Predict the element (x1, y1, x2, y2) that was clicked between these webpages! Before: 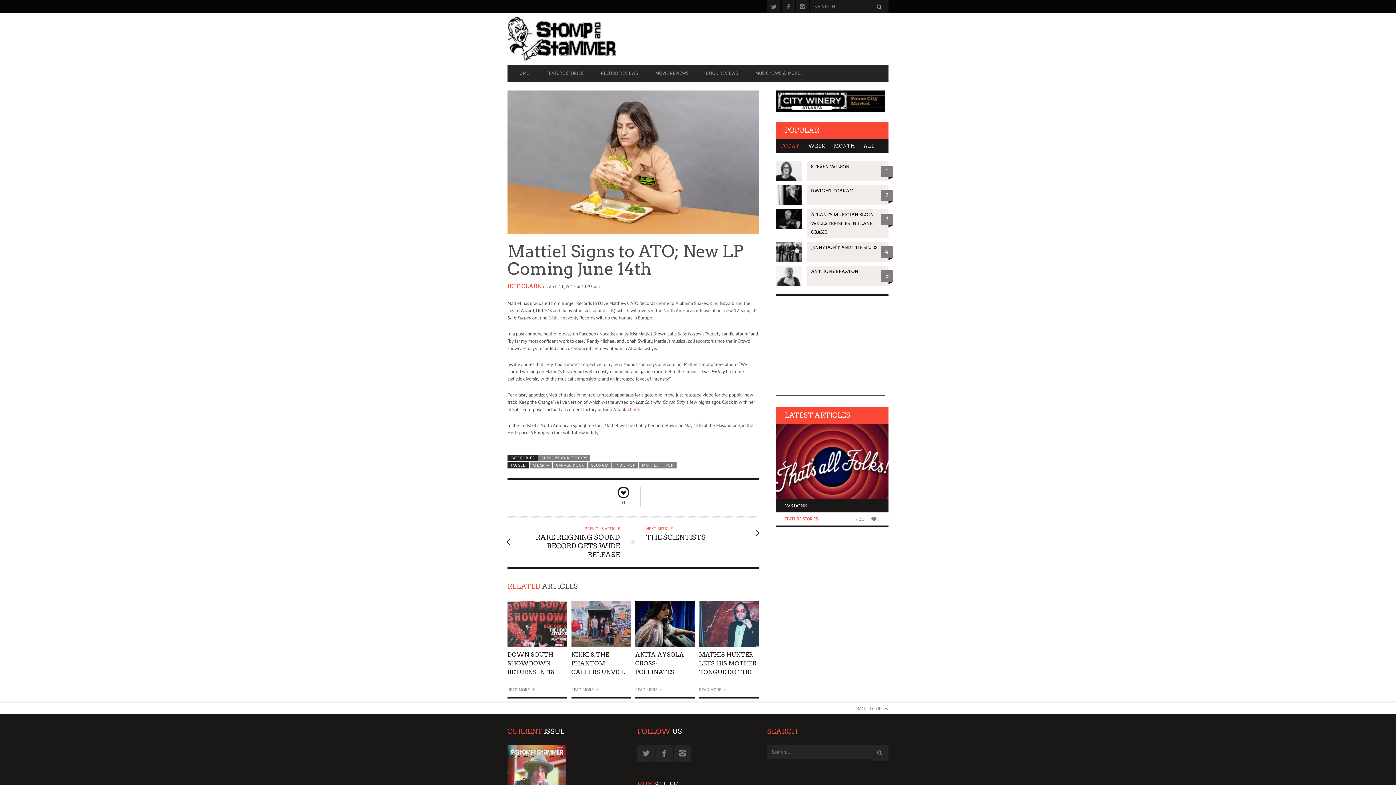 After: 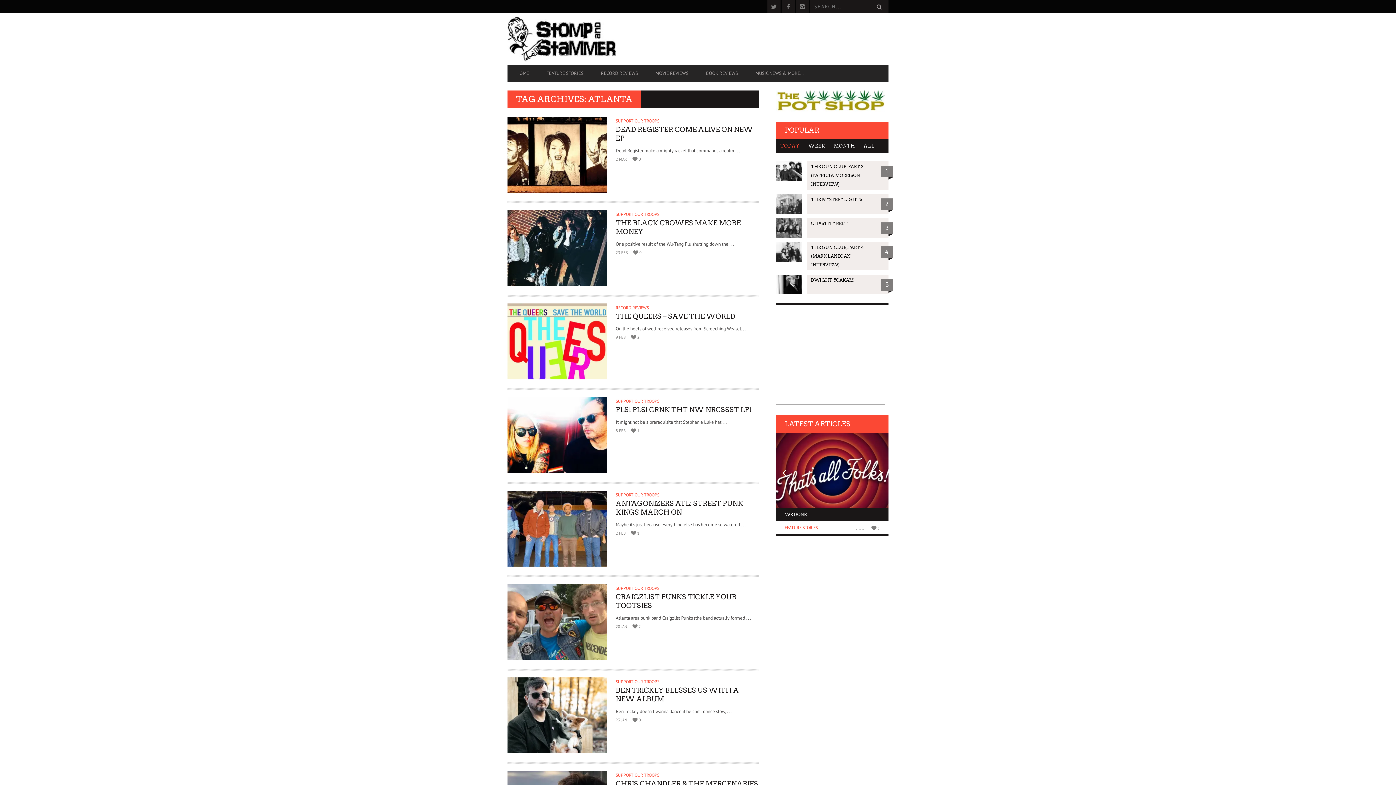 Action: bbox: (529, 462, 552, 468) label: ATLANTA